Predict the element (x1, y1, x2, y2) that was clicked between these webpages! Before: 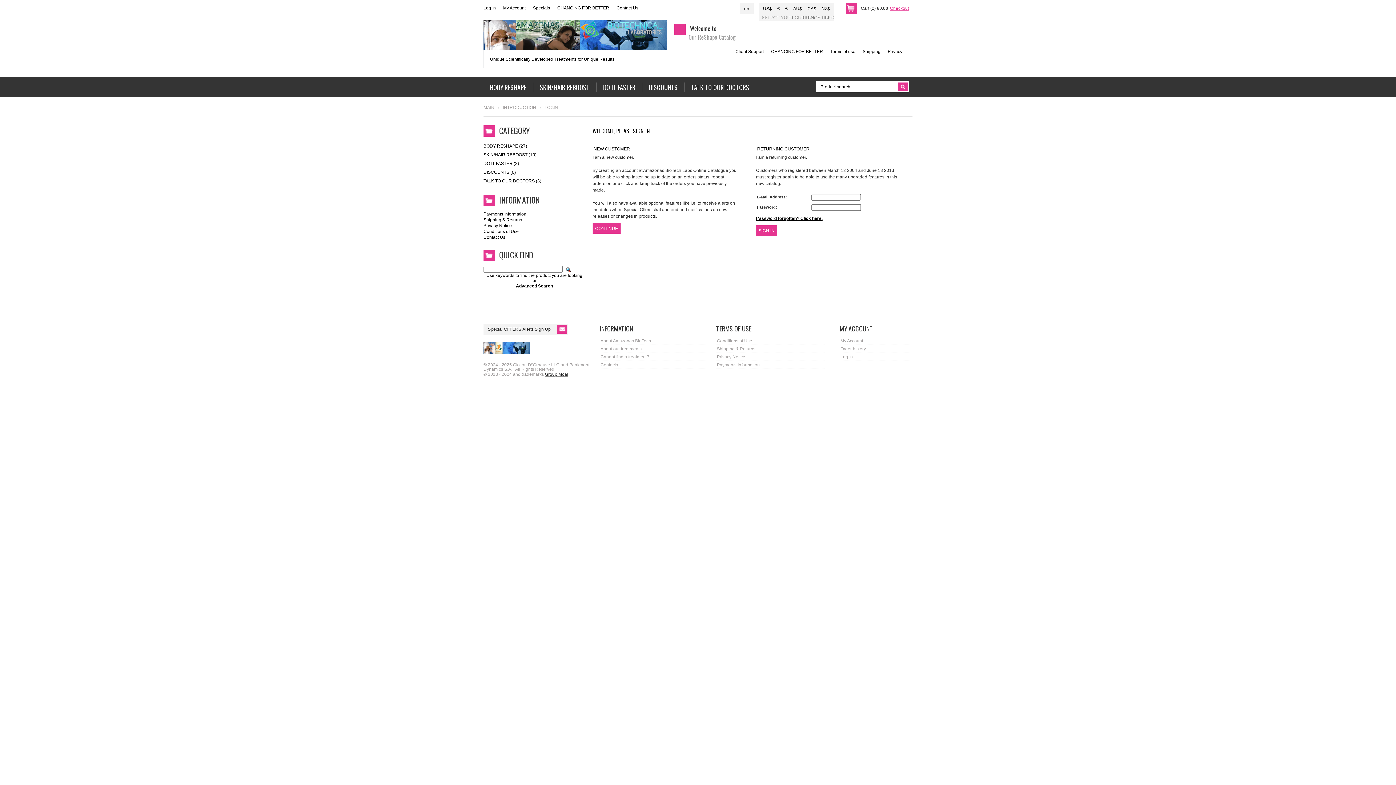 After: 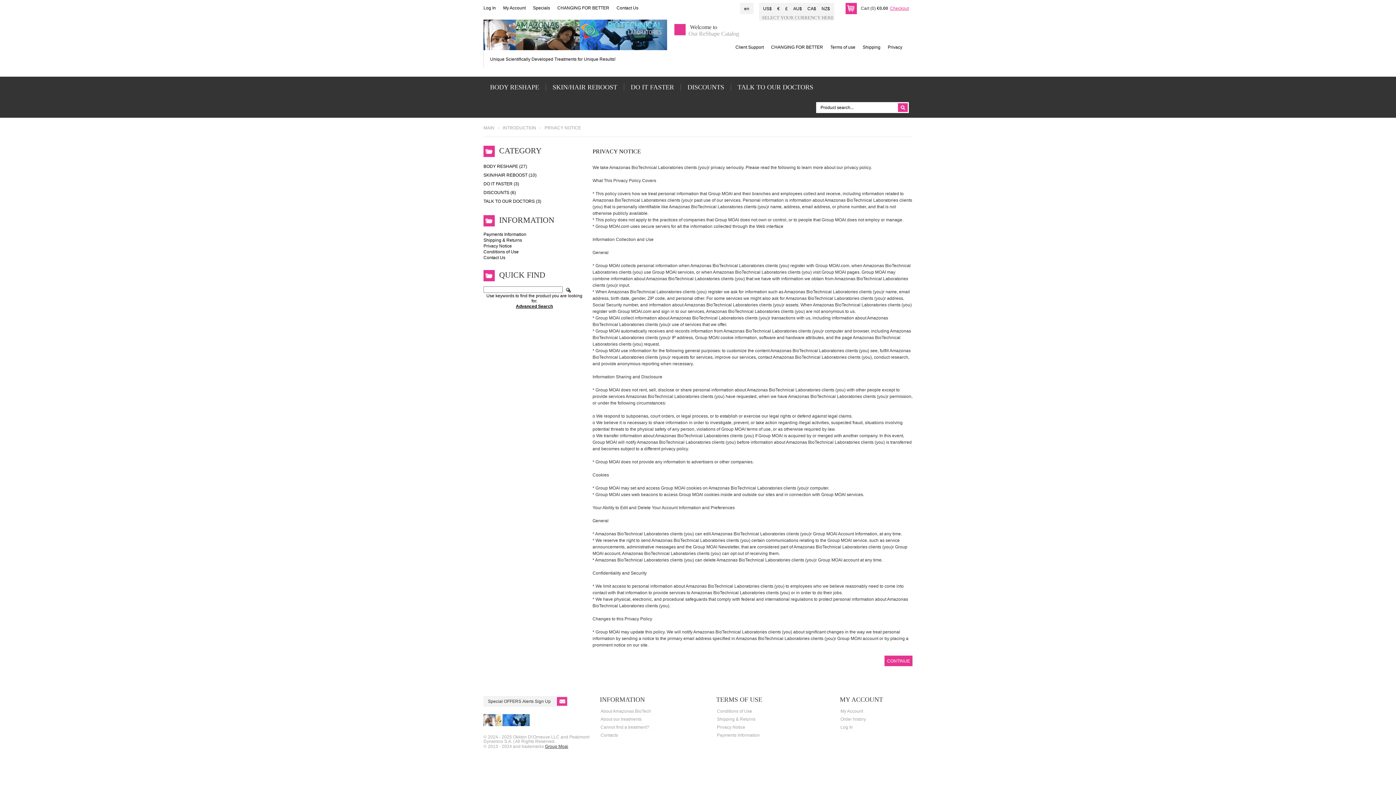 Action: bbox: (888, 49, 909, 54) label: Privacy